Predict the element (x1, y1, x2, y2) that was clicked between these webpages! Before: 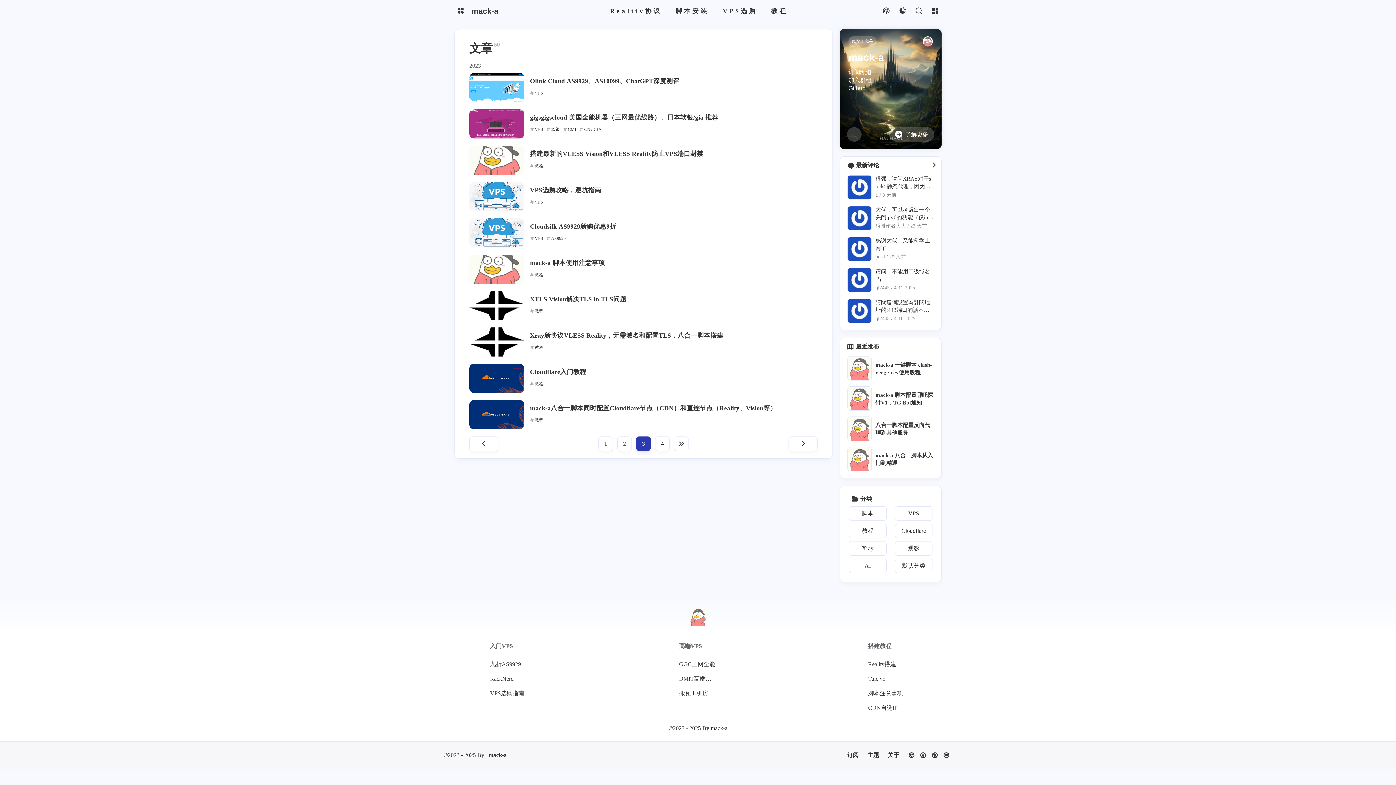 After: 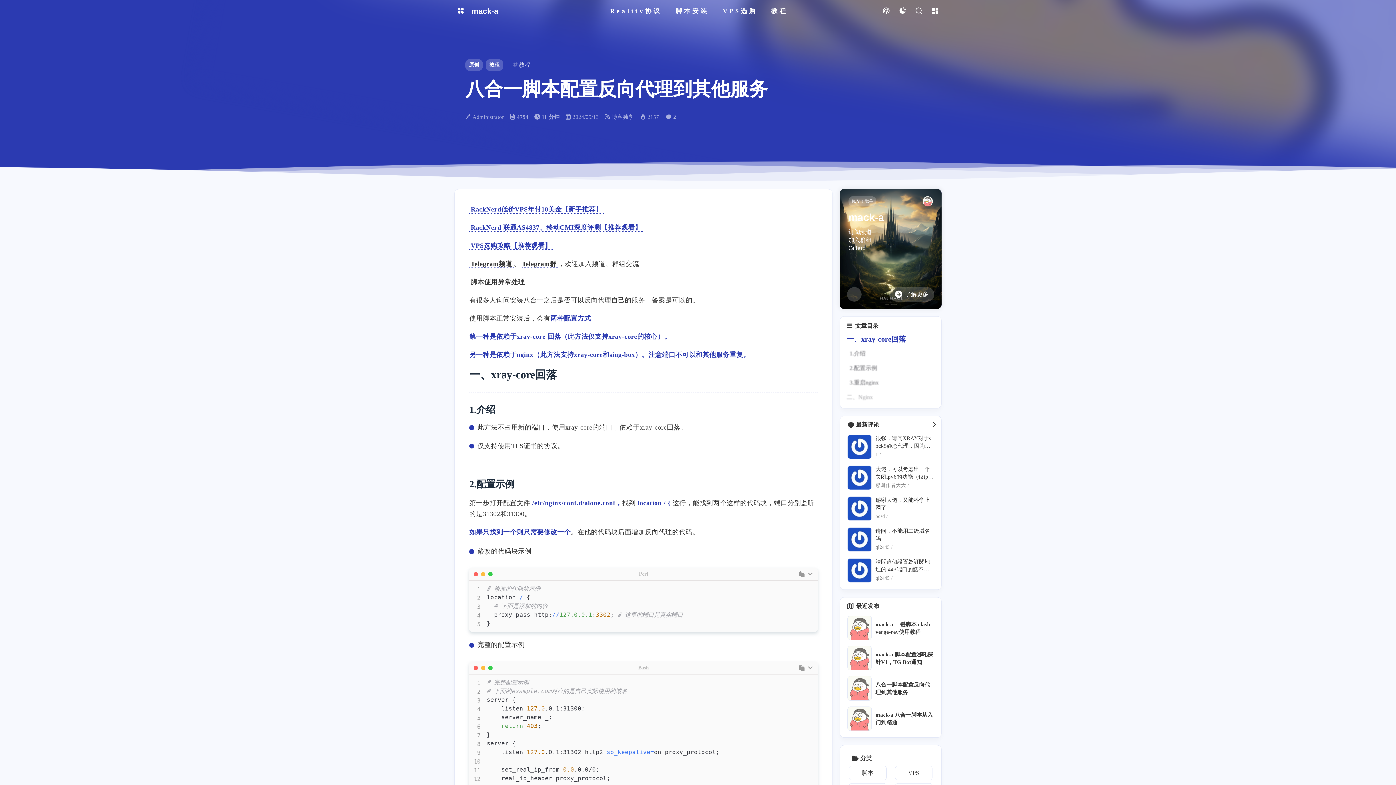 Action: bbox: (847, 416, 872, 441)